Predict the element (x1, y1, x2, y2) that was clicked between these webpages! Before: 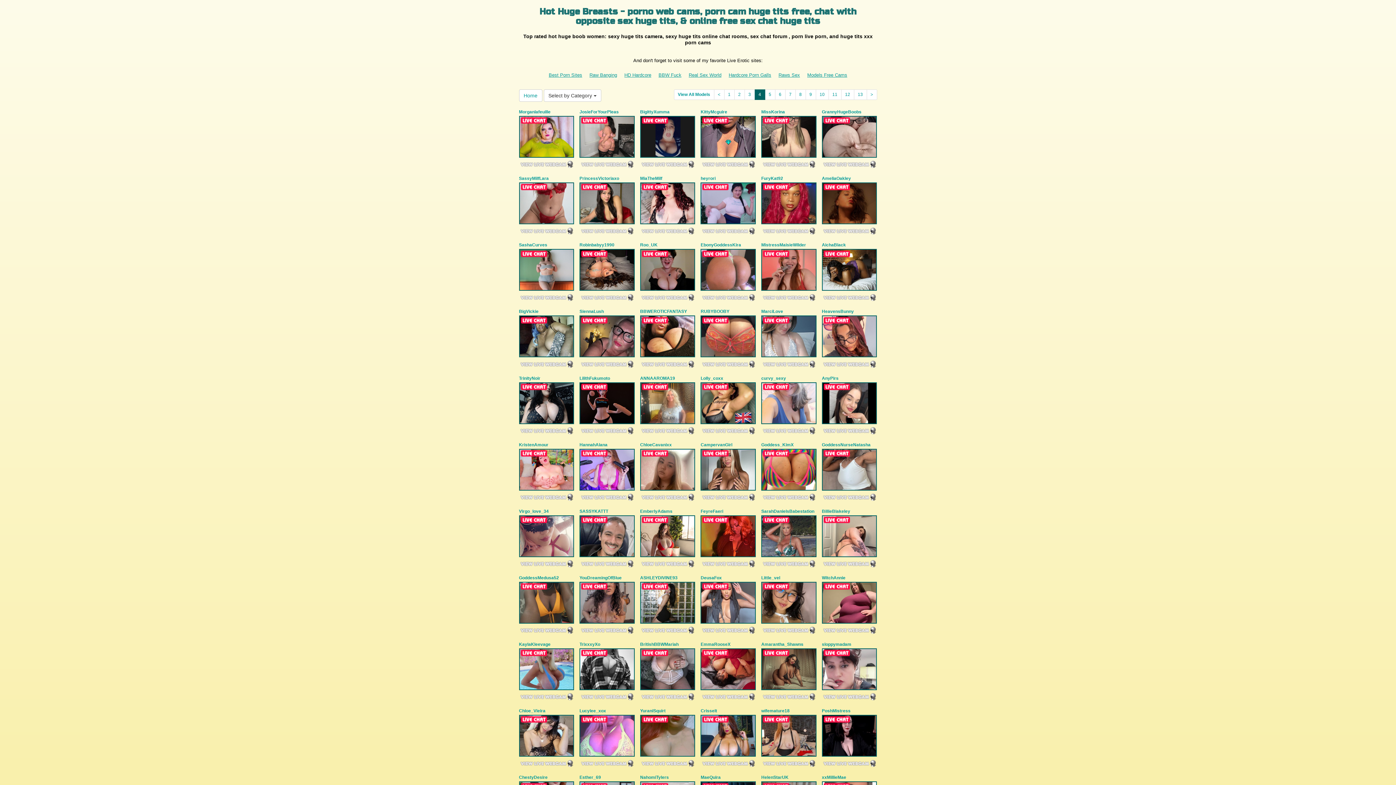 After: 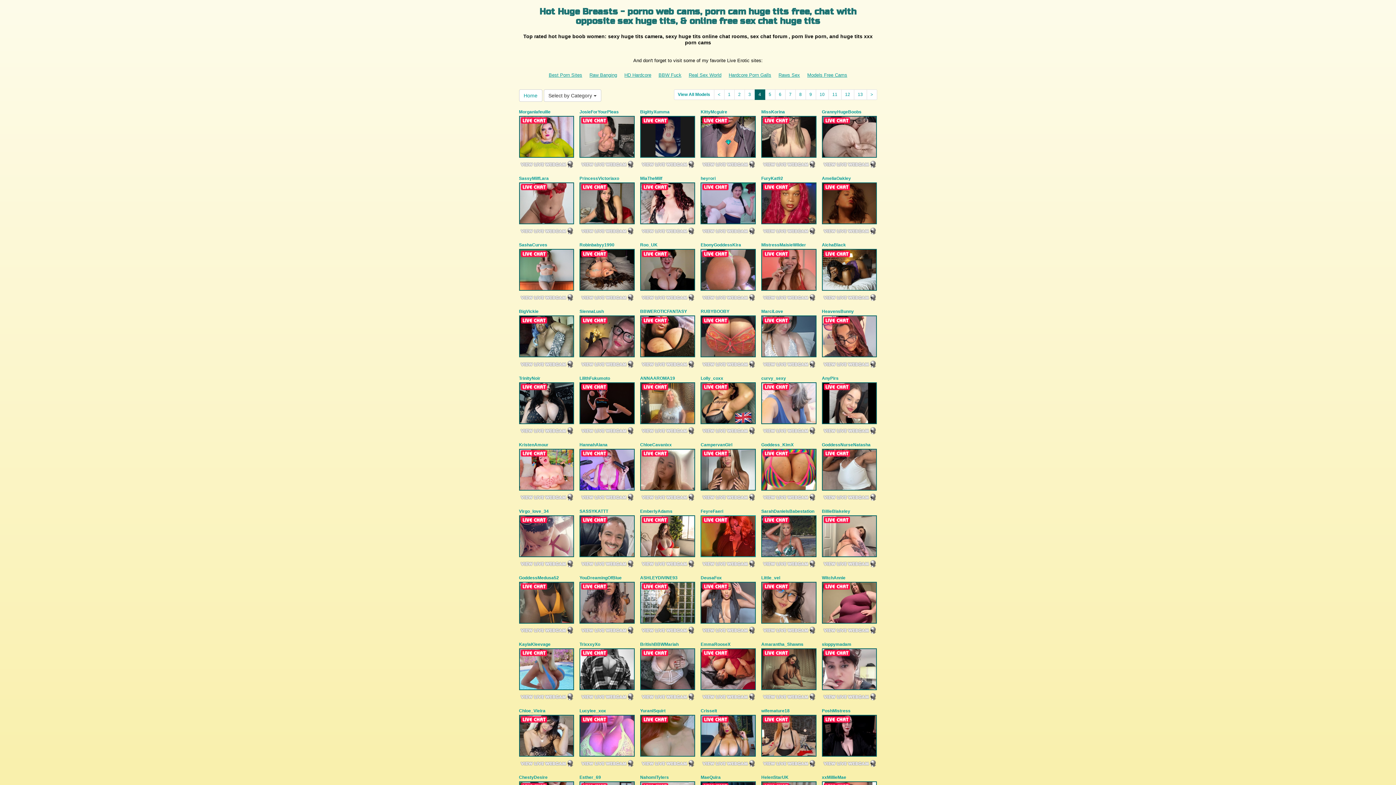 Action: bbox: (700, 533, 756, 538)